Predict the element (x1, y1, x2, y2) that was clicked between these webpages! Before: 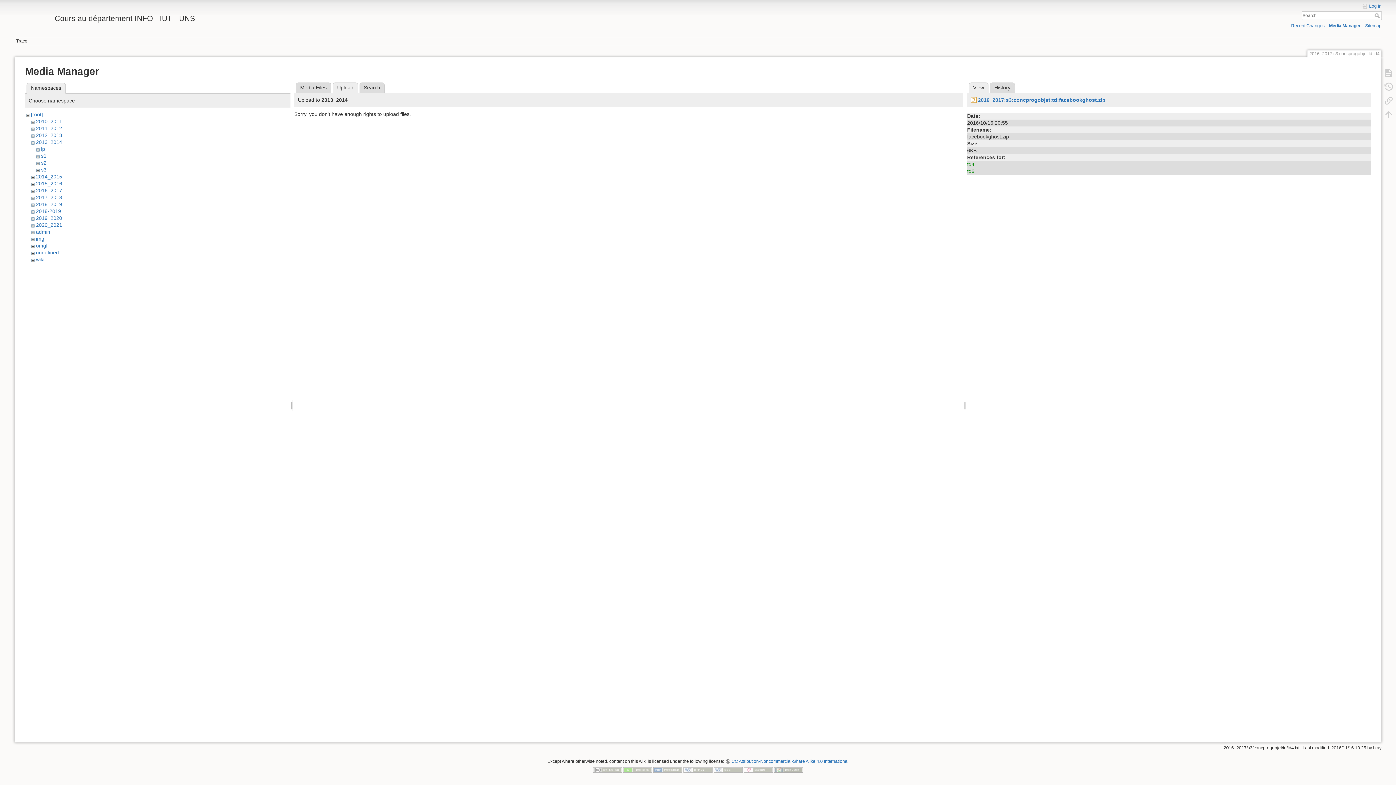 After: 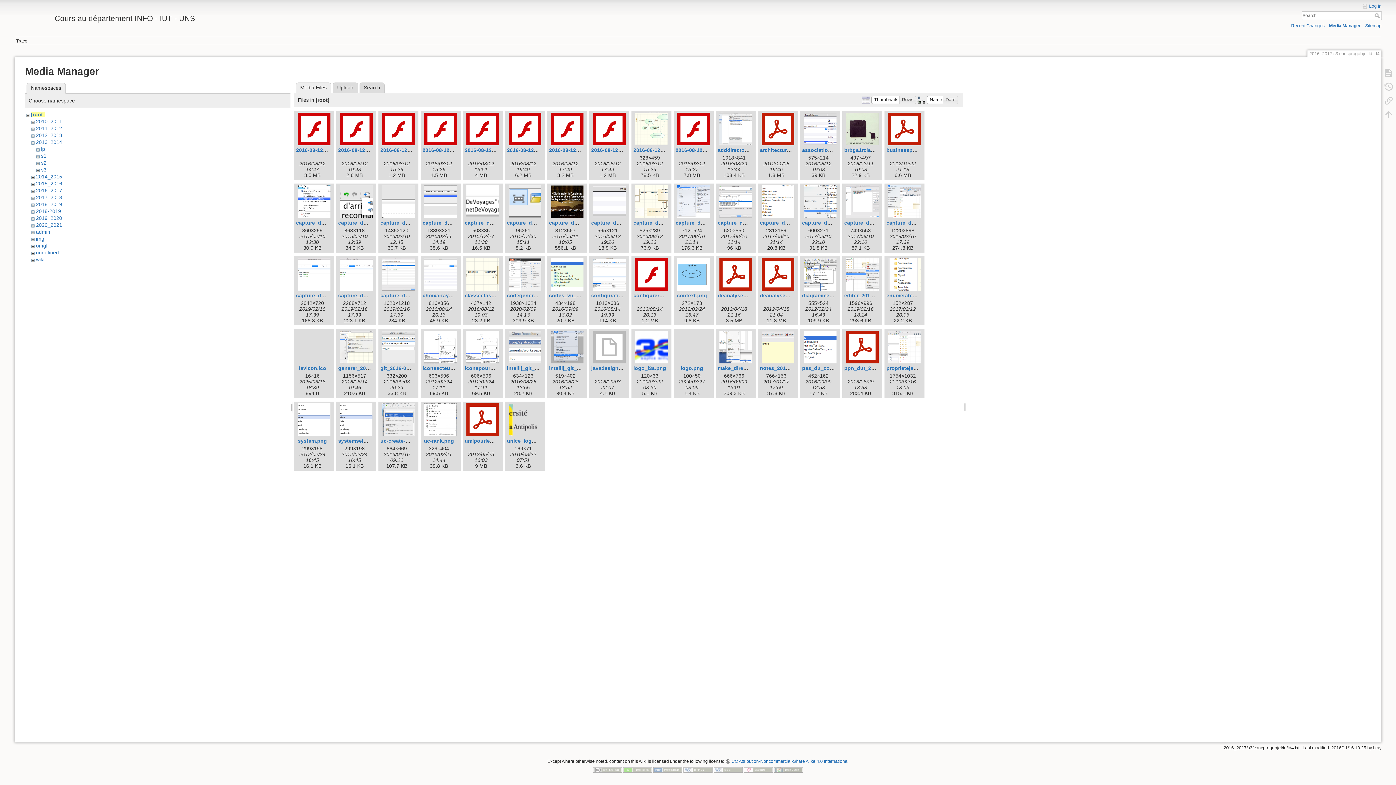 Action: label: [root] bbox: (30, 111, 42, 117)